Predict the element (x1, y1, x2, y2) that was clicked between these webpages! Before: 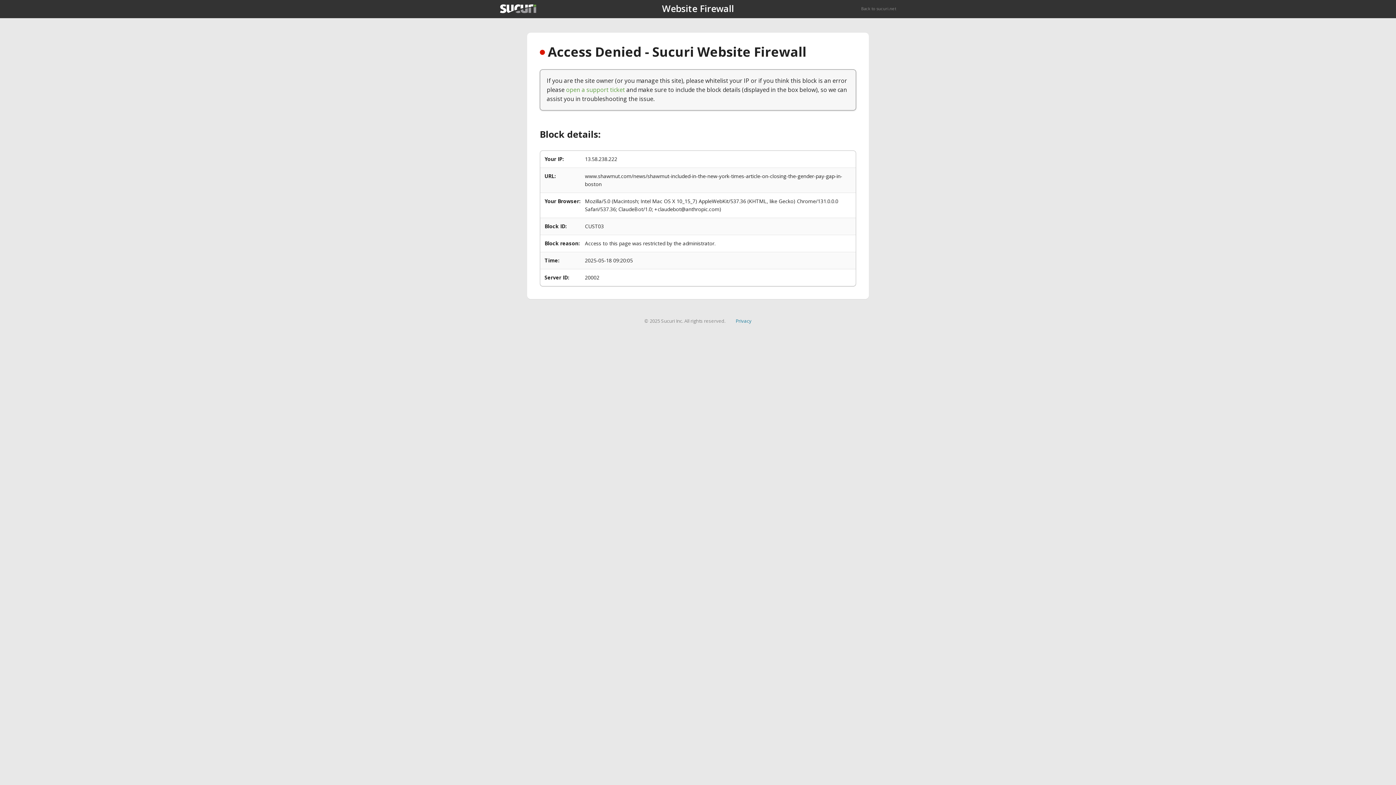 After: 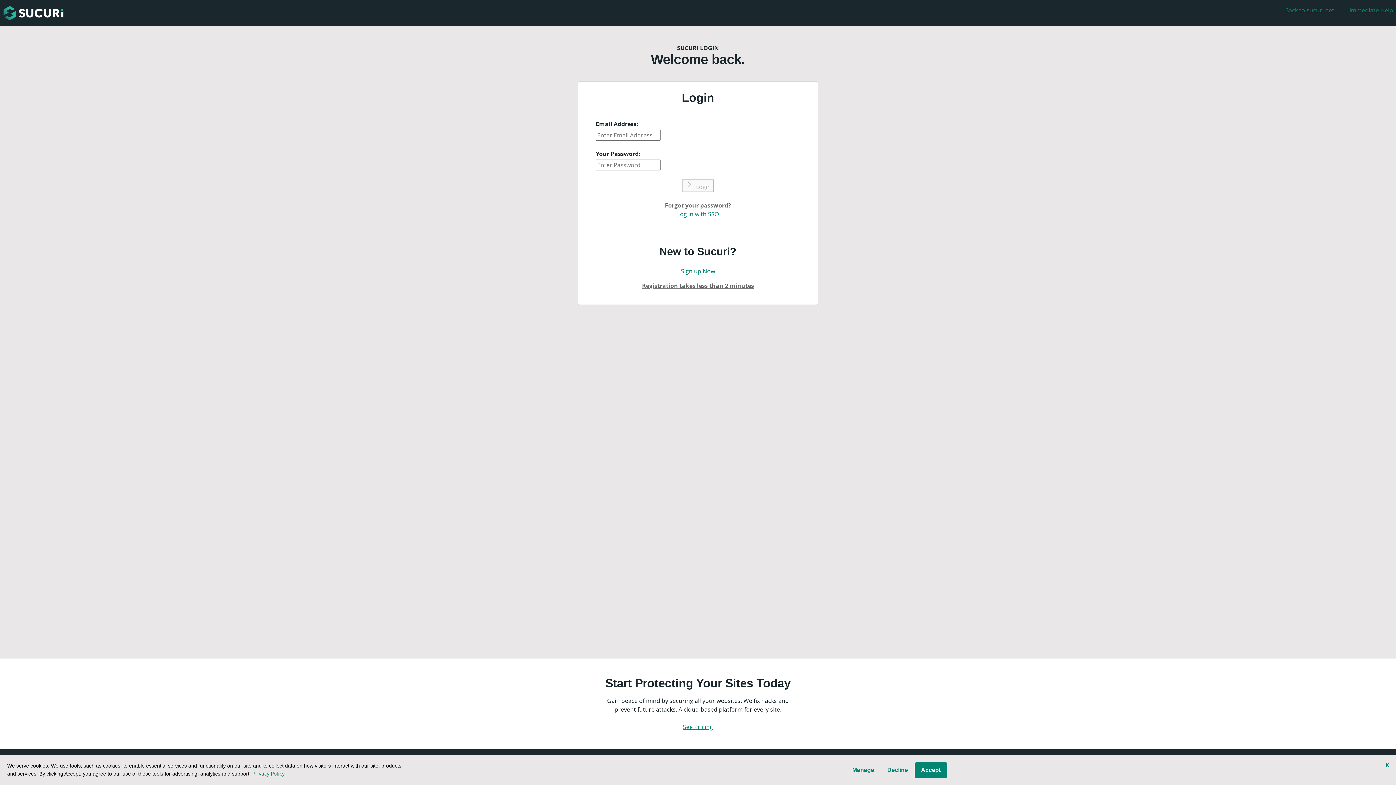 Action: label: open a support ticket bbox: (566, 85, 625, 93)